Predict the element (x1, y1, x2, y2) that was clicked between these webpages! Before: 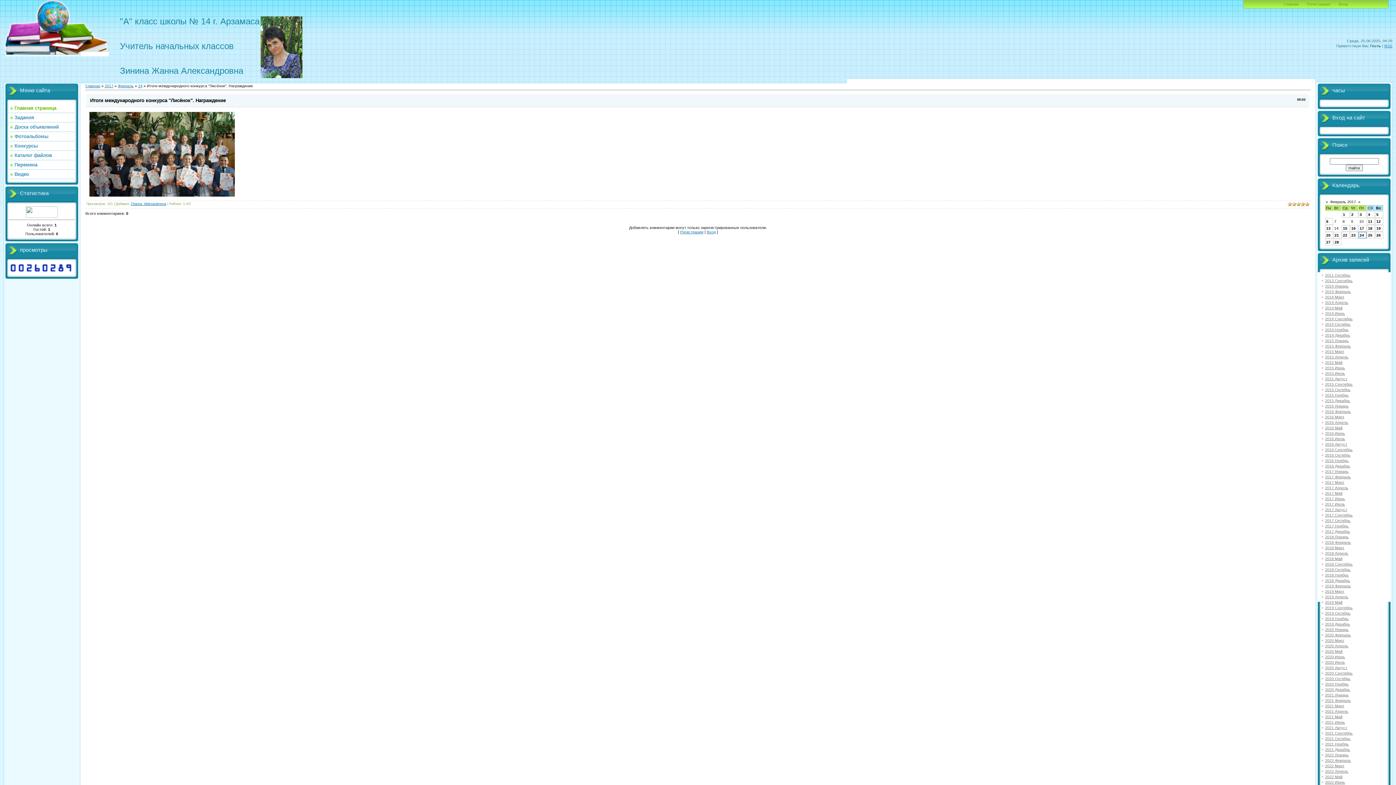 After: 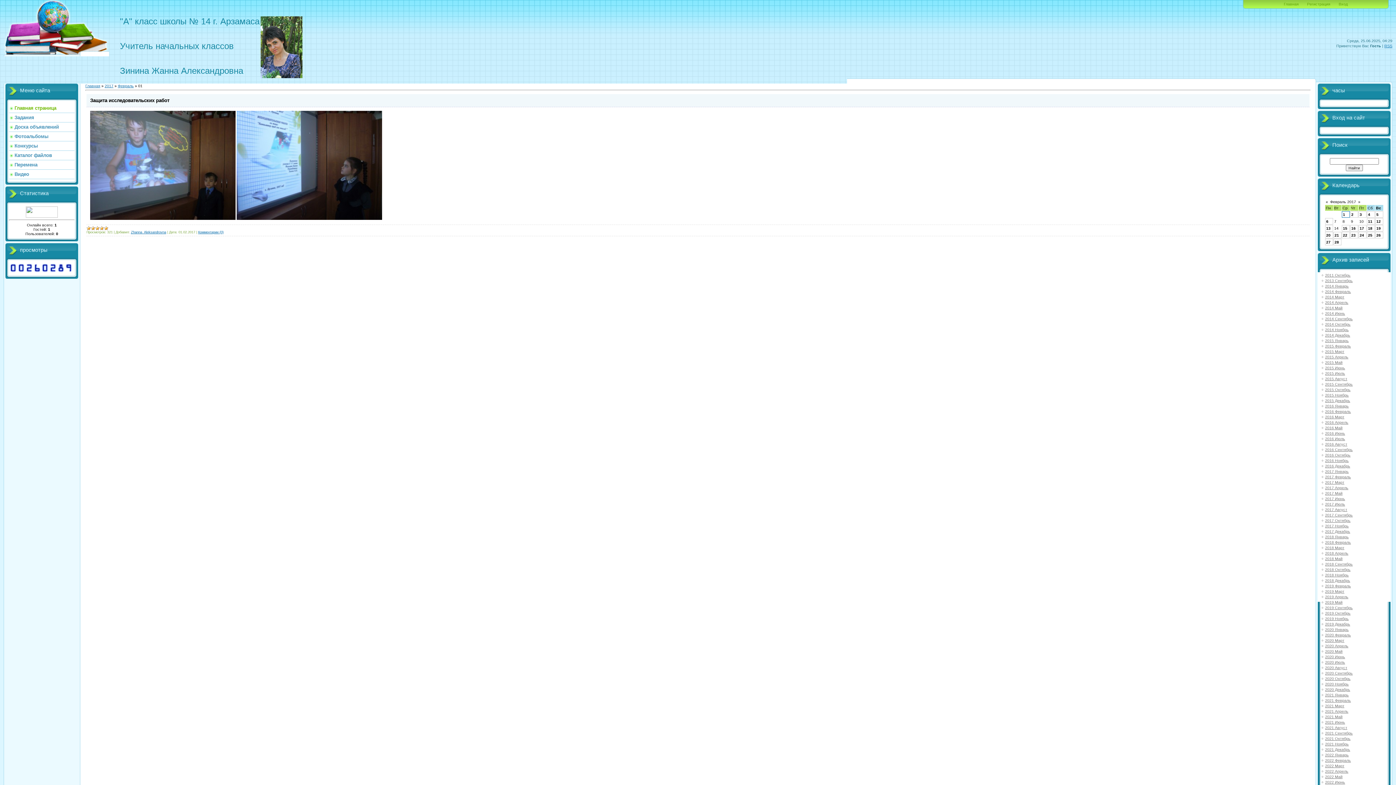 Action: label: 1 bbox: (1343, 212, 1345, 216)